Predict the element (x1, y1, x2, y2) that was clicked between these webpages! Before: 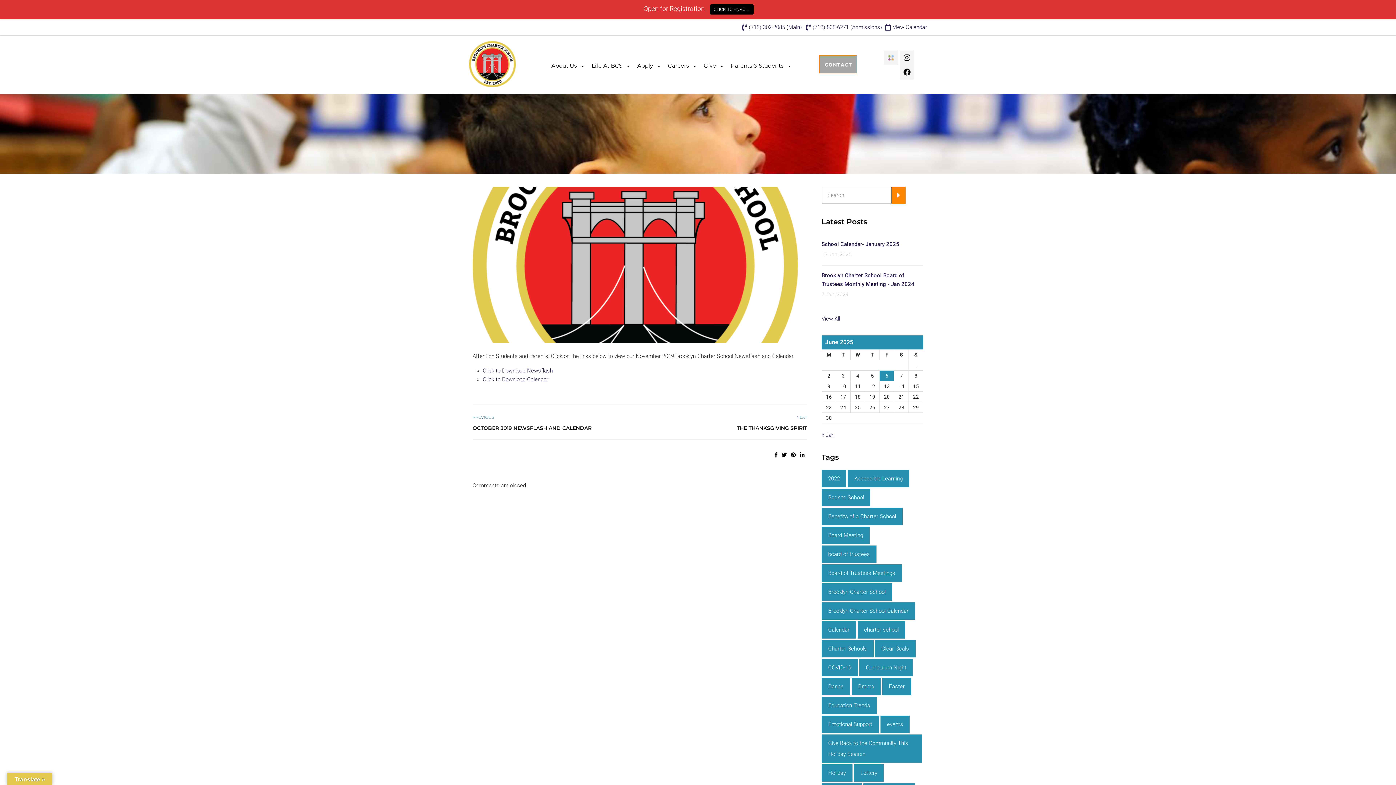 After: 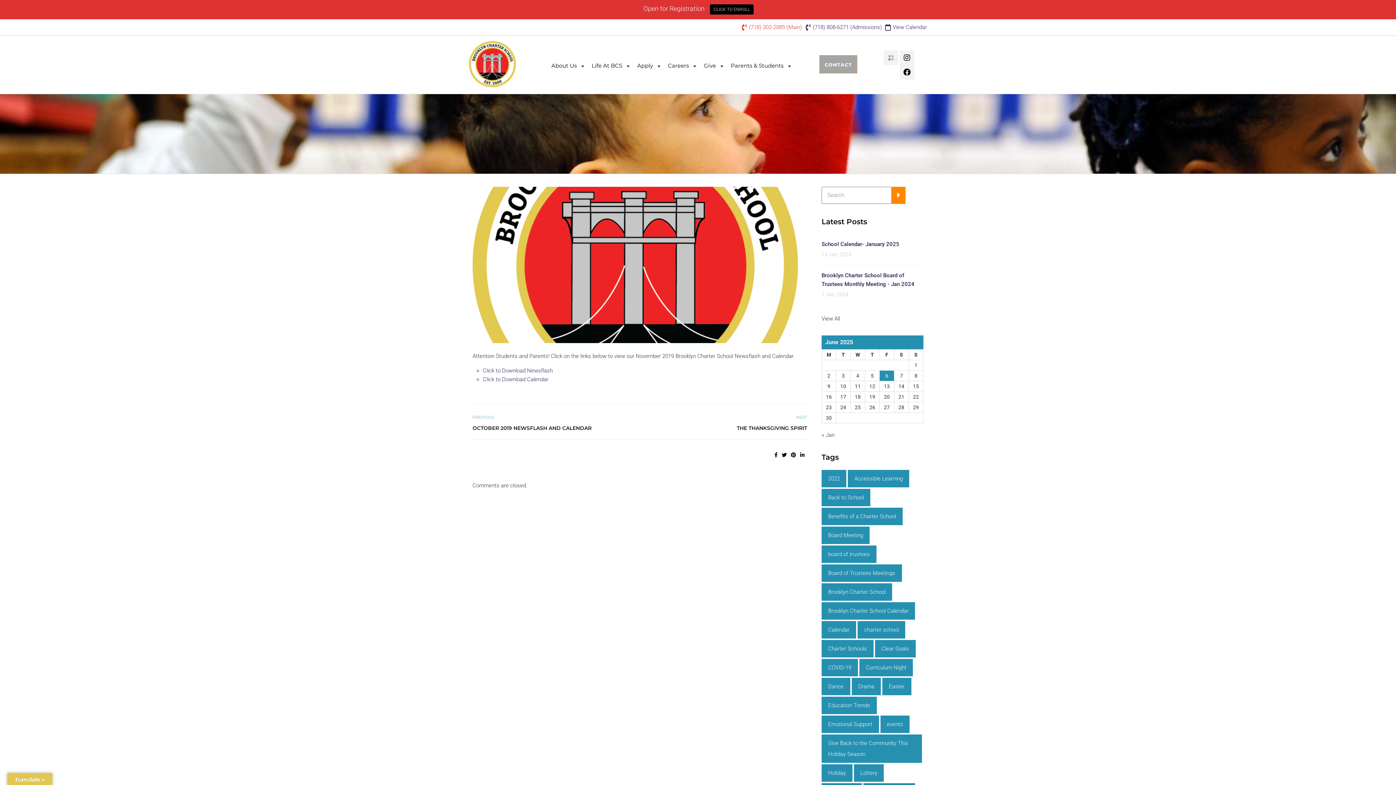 Action: label: (718) 302-2085 (Main) bbox: (739, 22, 802, 31)